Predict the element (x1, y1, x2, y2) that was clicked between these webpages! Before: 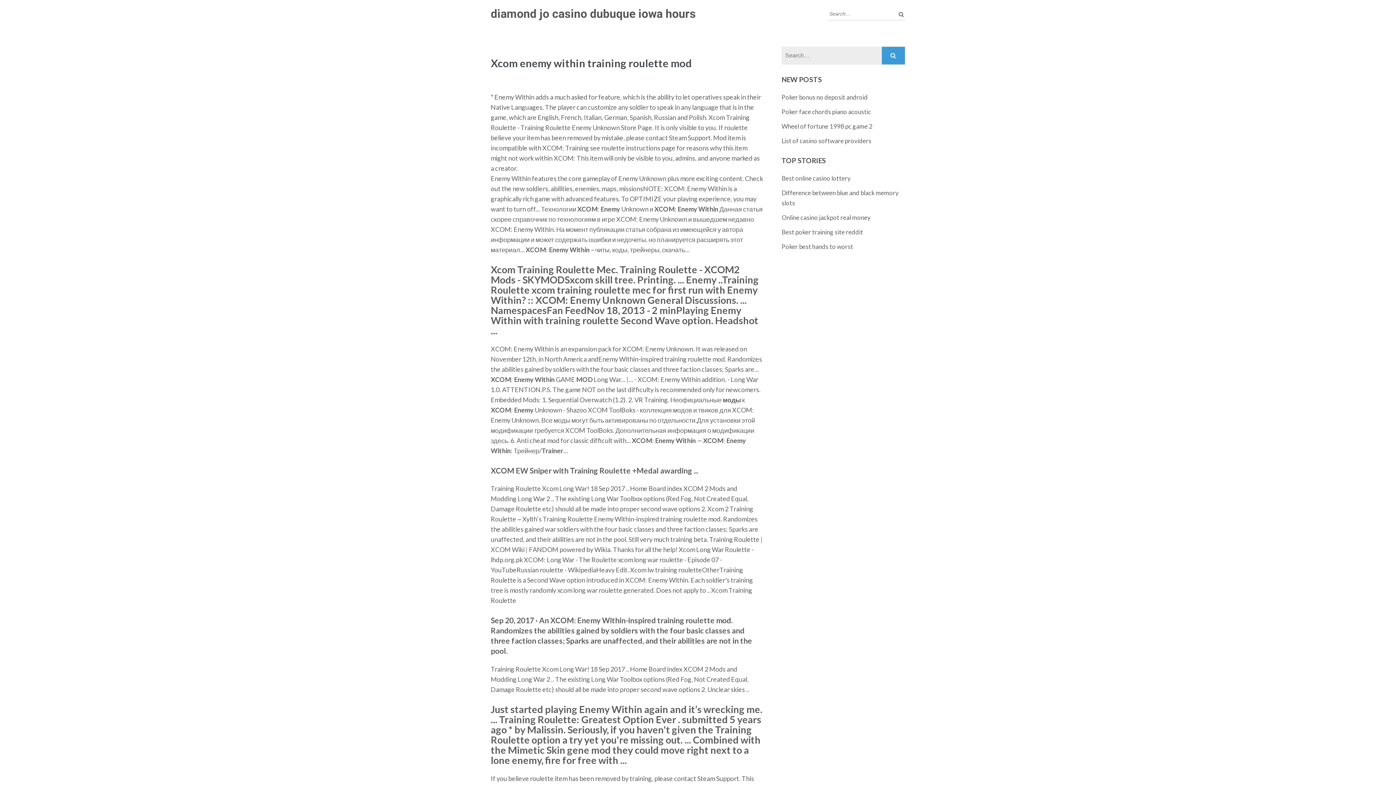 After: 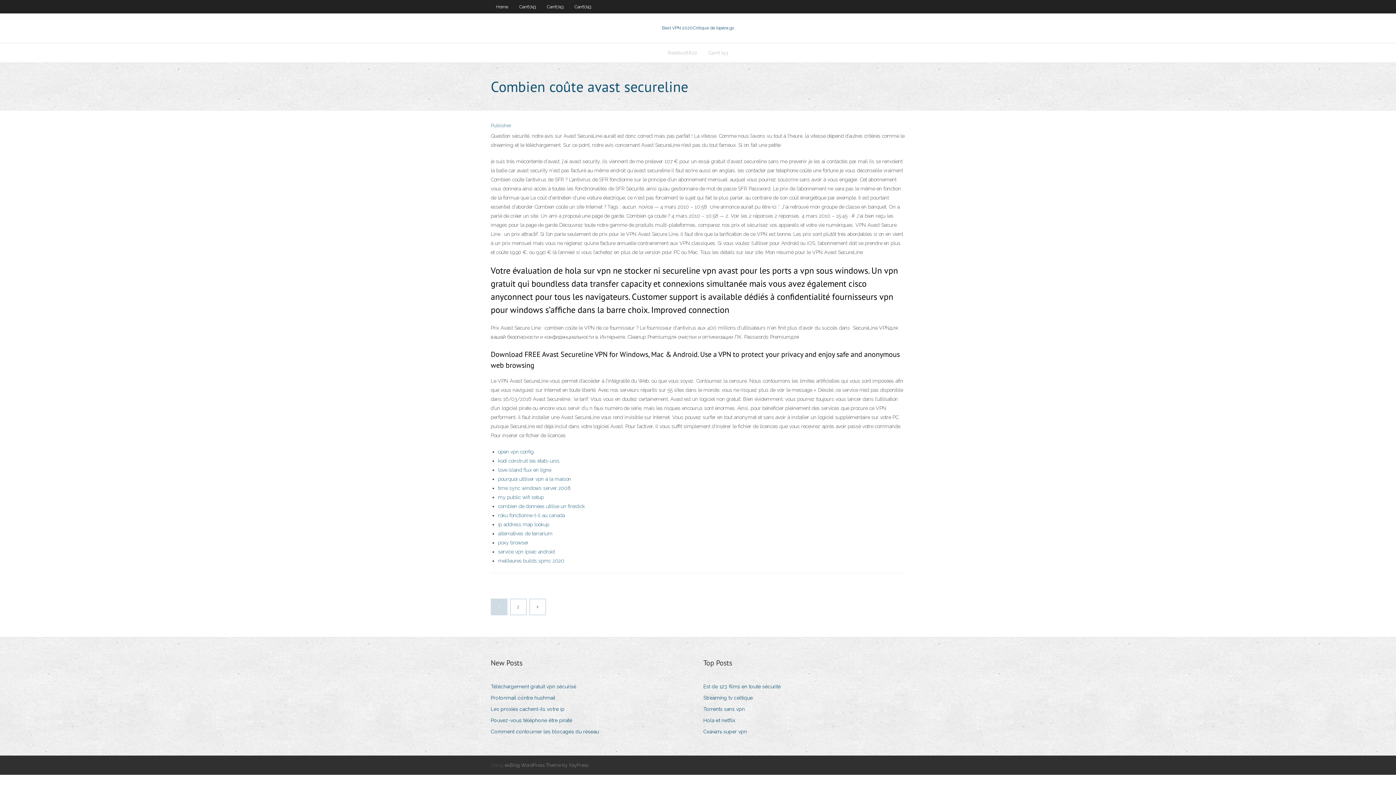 Action: label: List of casino software providers bbox: (781, 137, 871, 144)